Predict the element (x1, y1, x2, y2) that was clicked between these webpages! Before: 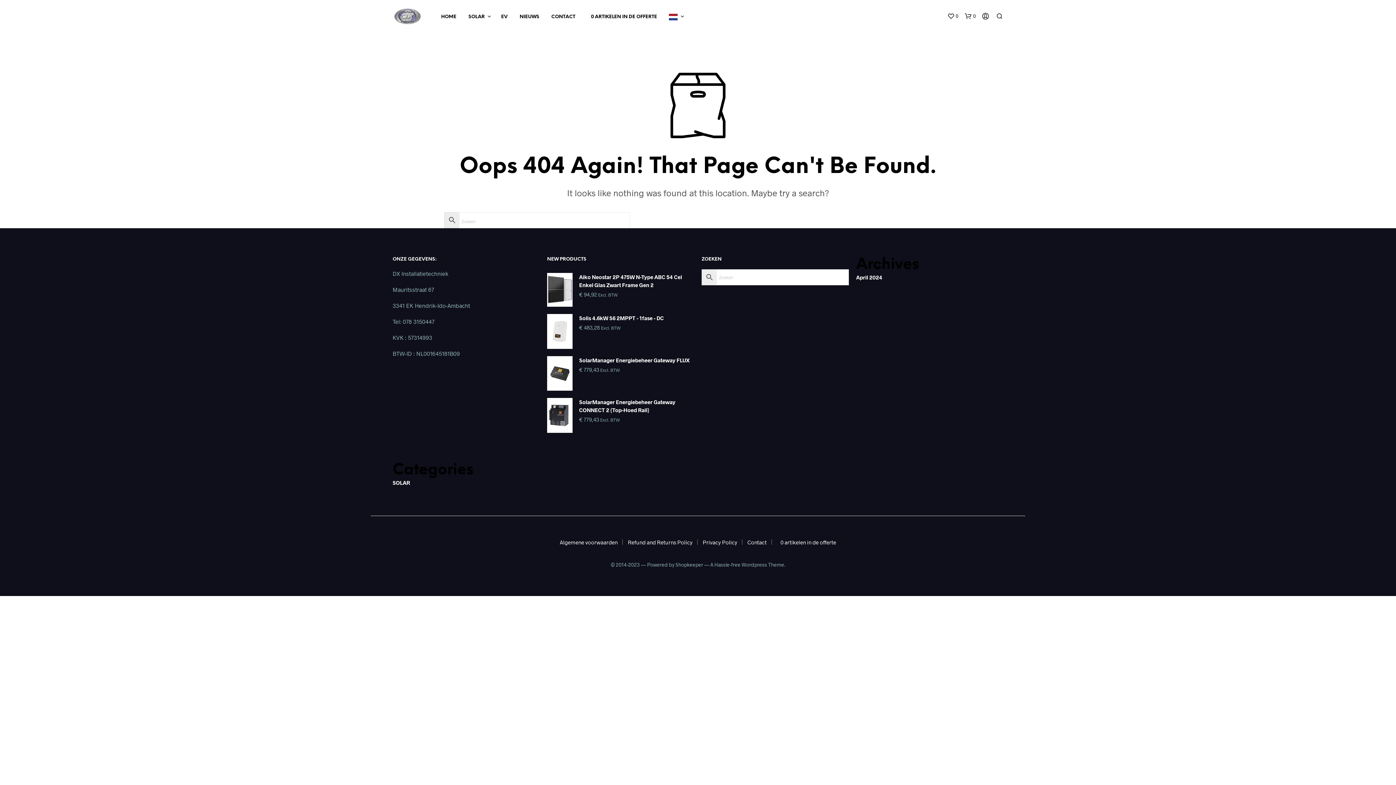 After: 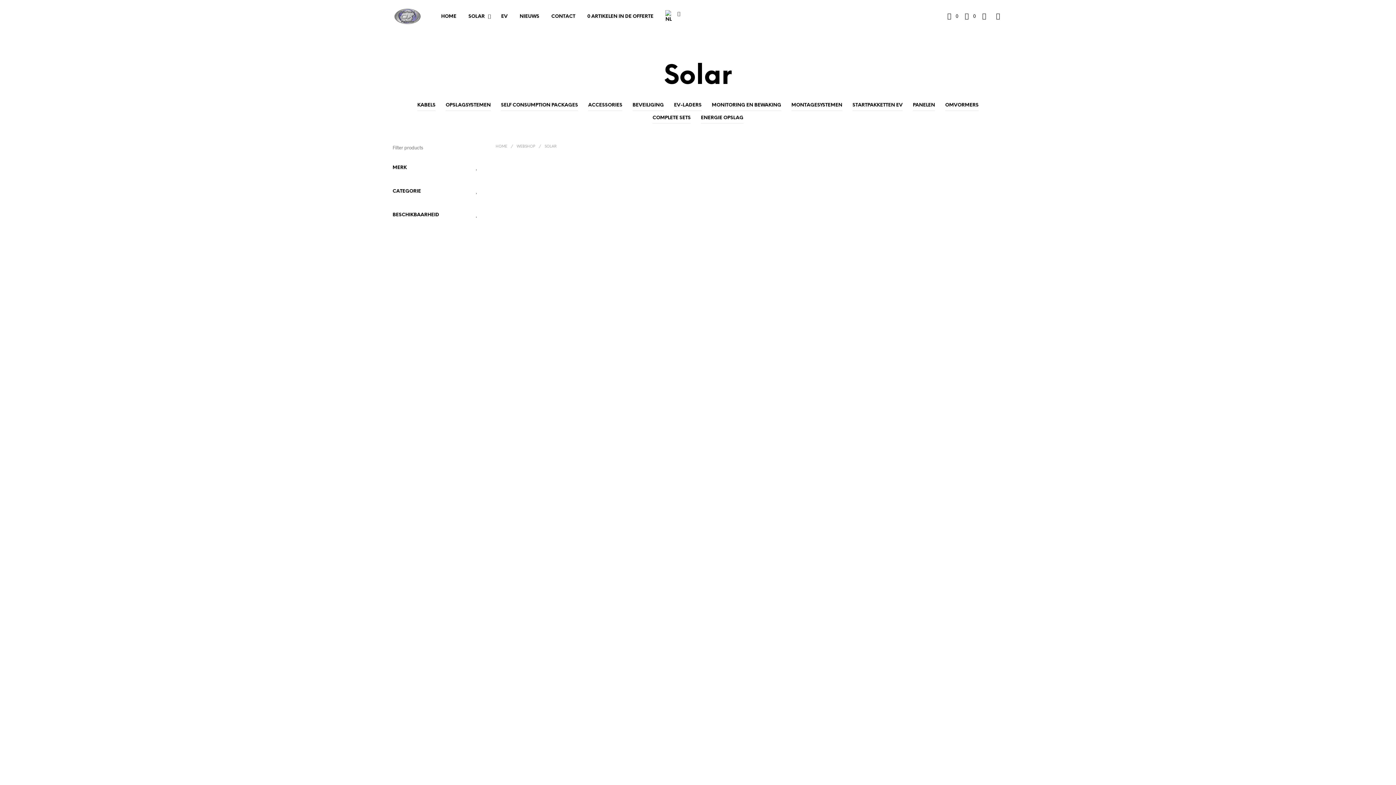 Action: bbox: (463, 13, 490, 20) label: SOLAR